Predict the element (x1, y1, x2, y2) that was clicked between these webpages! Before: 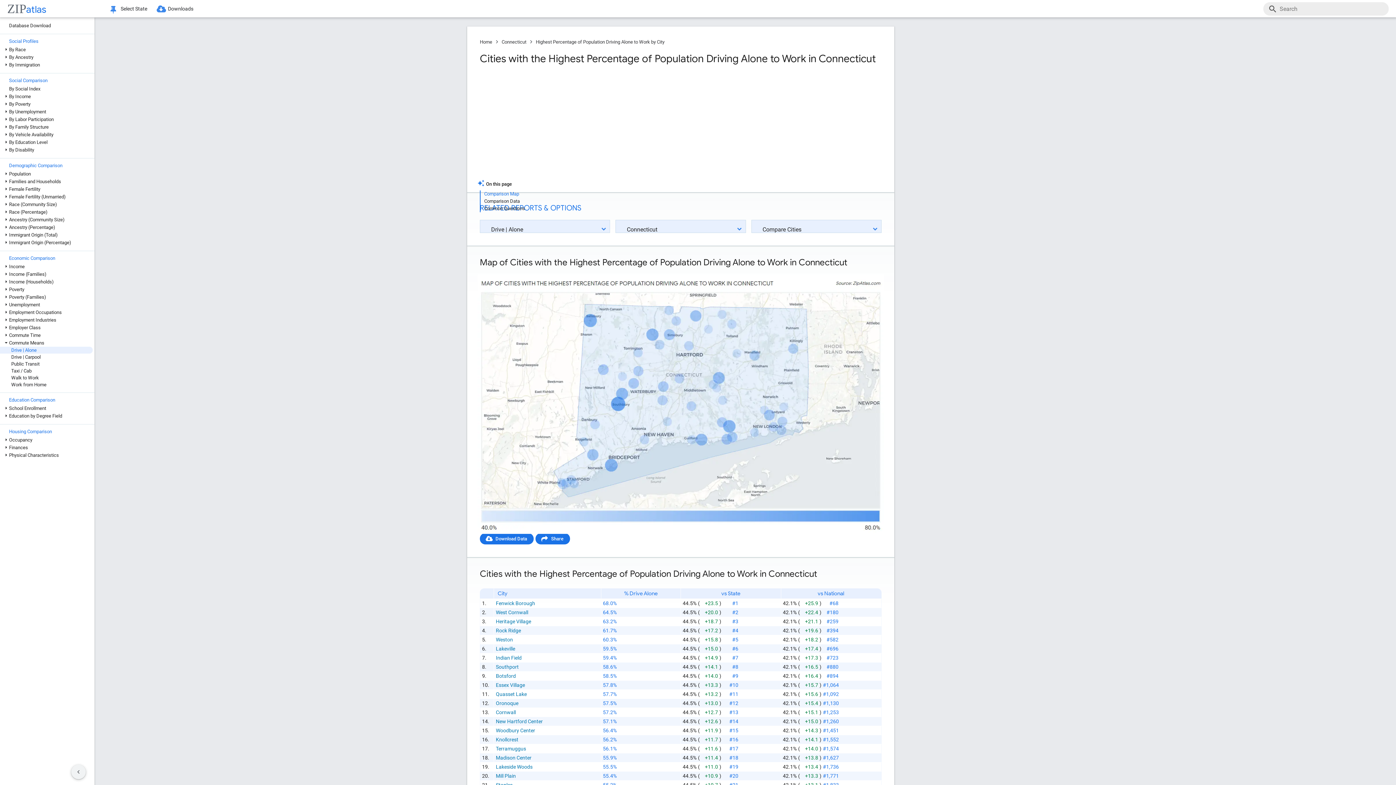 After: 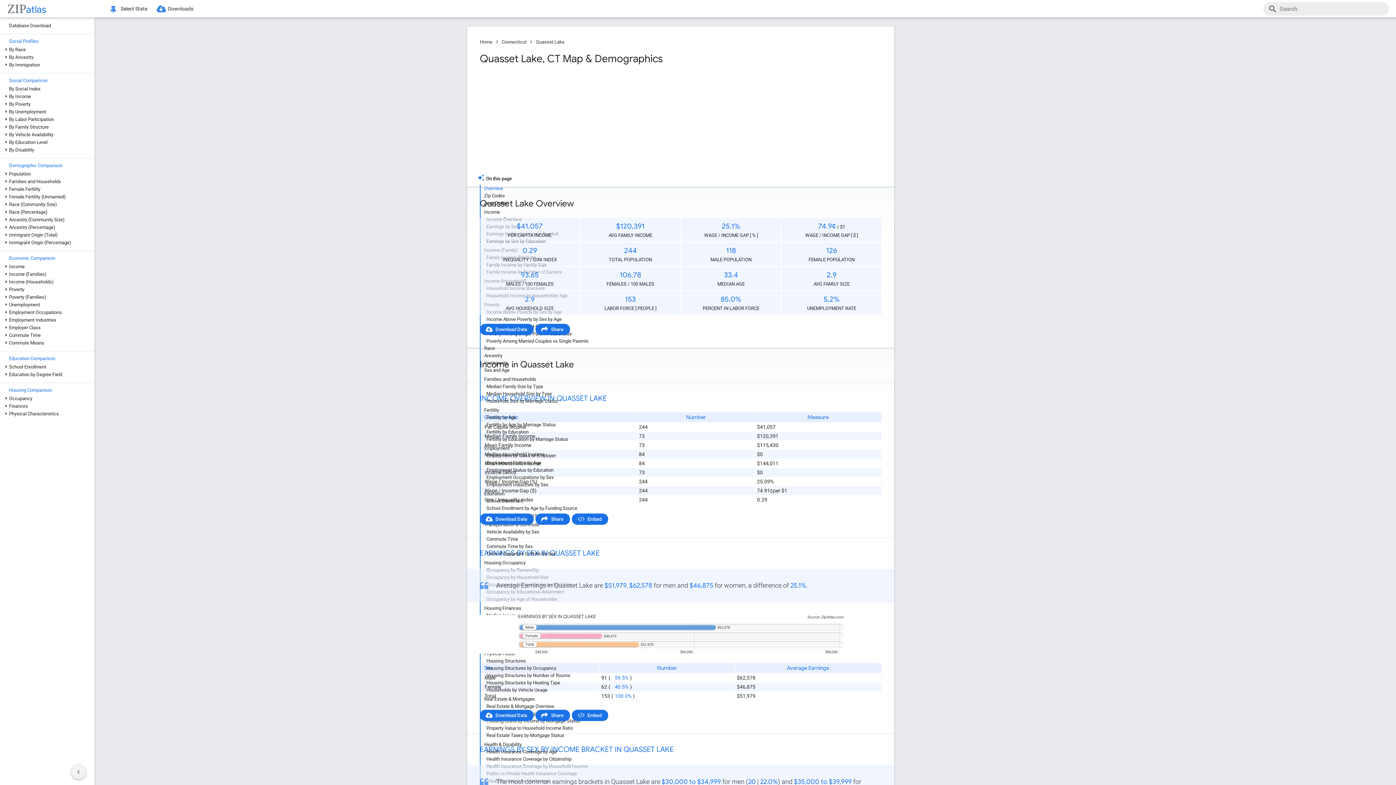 Action: label: Quasset Lake bbox: (496, 691, 526, 697)